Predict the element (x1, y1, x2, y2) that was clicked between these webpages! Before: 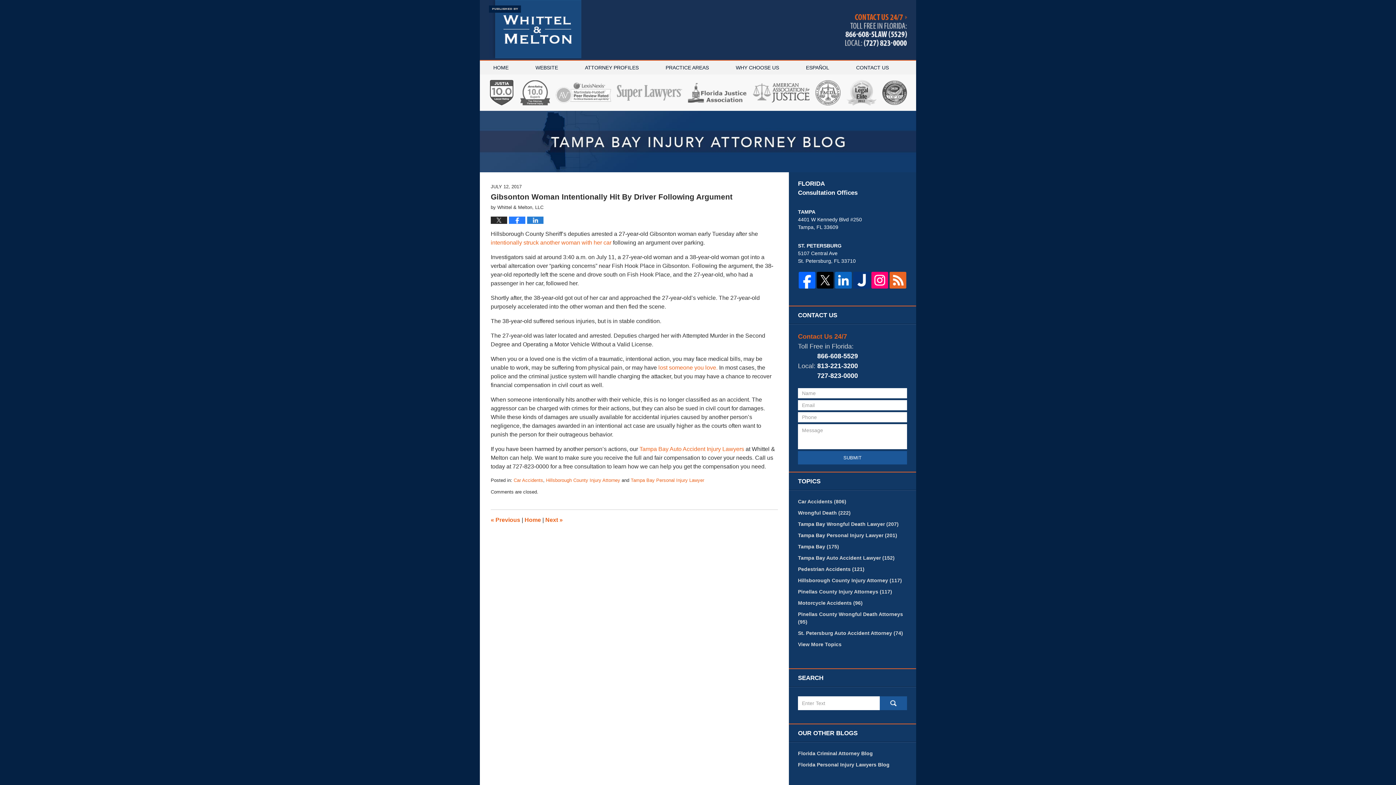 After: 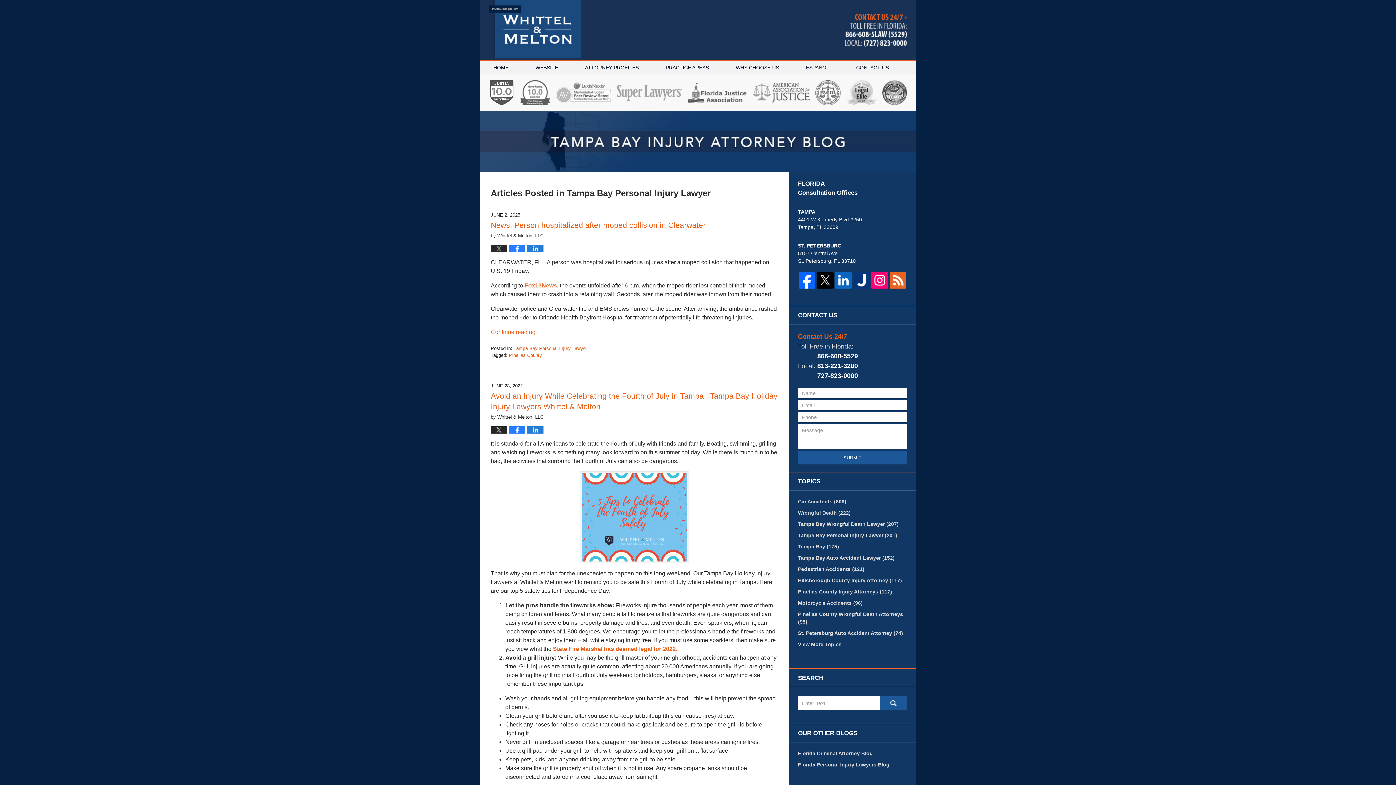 Action: label: Tampa Bay Personal Injury Lawyer (201) bbox: (798, 531, 907, 543)